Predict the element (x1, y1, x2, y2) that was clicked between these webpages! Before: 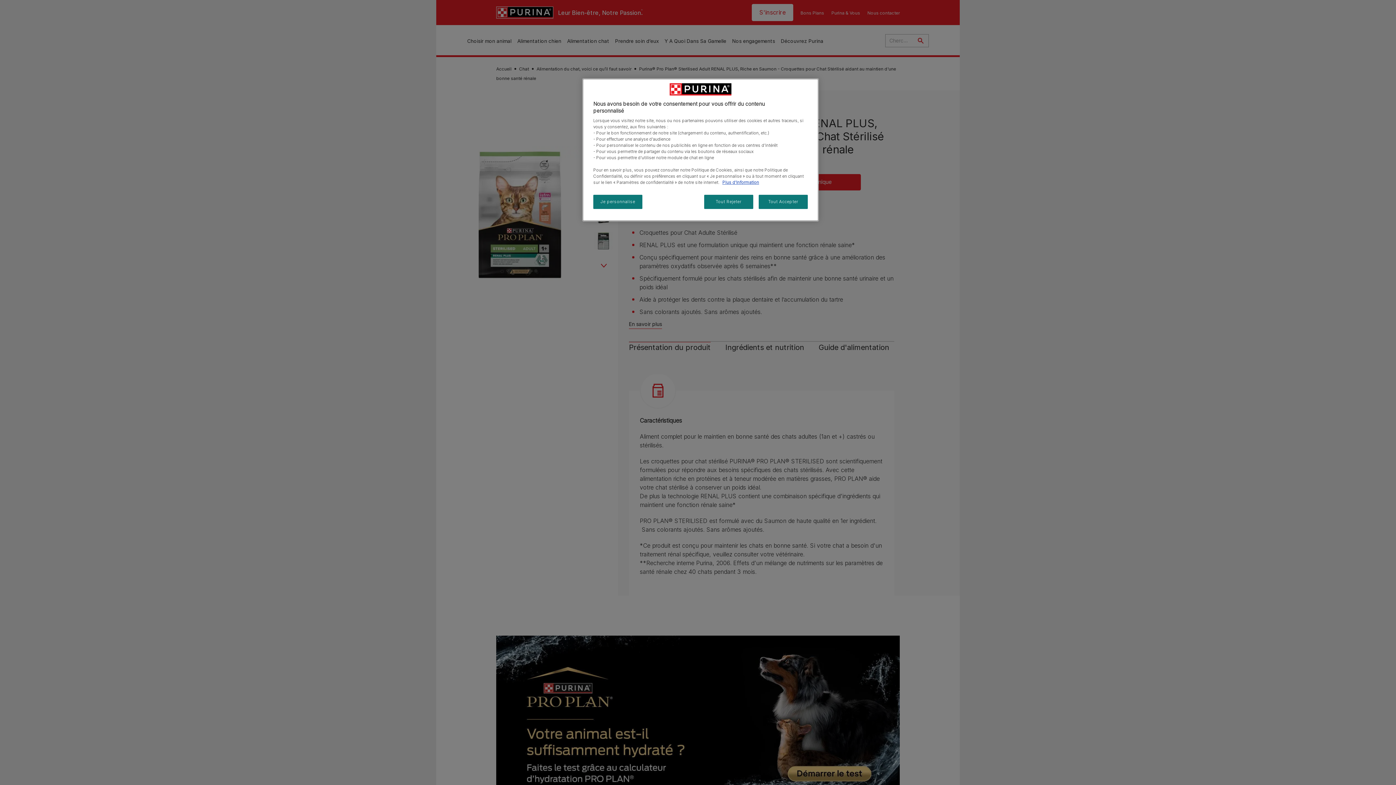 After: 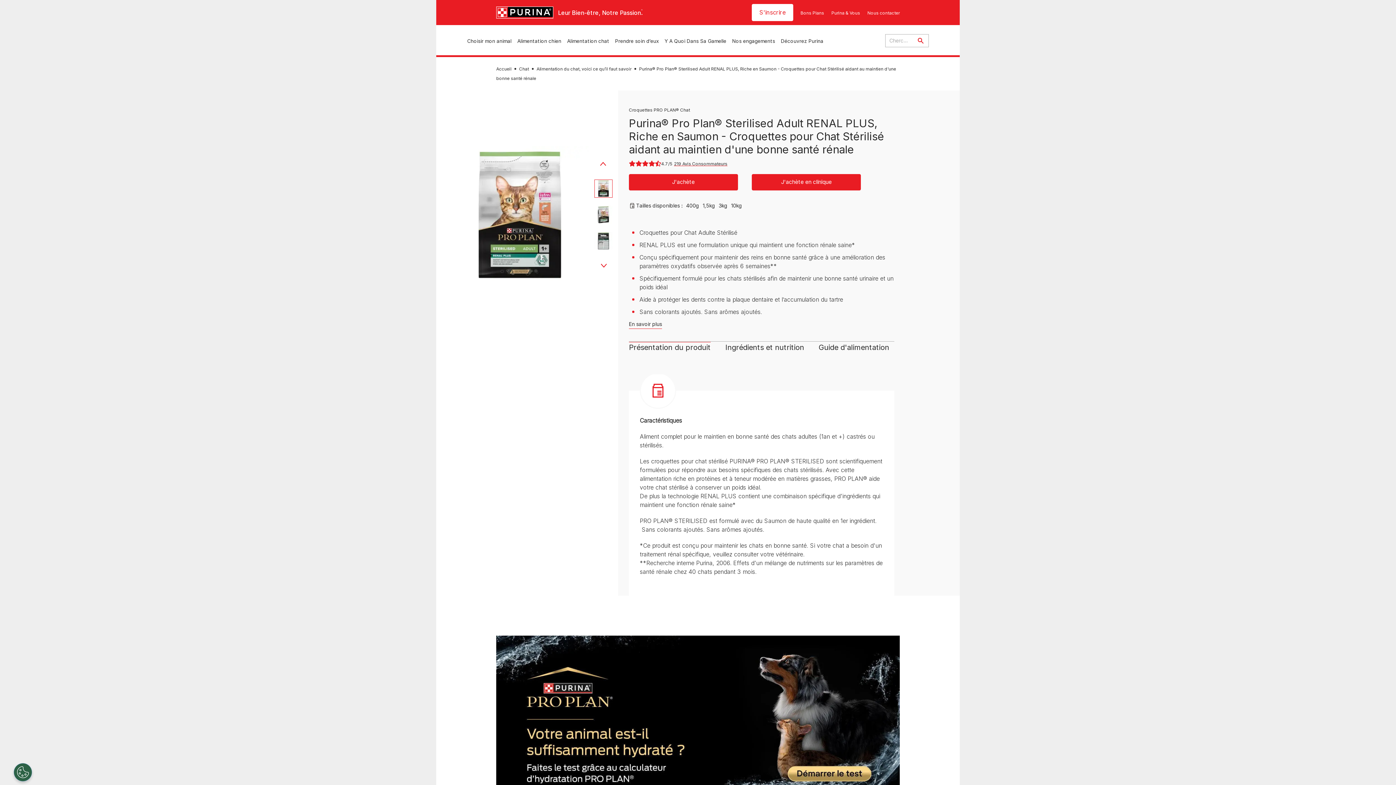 Action: bbox: (704, 194, 753, 209) label: Tout Rejeter